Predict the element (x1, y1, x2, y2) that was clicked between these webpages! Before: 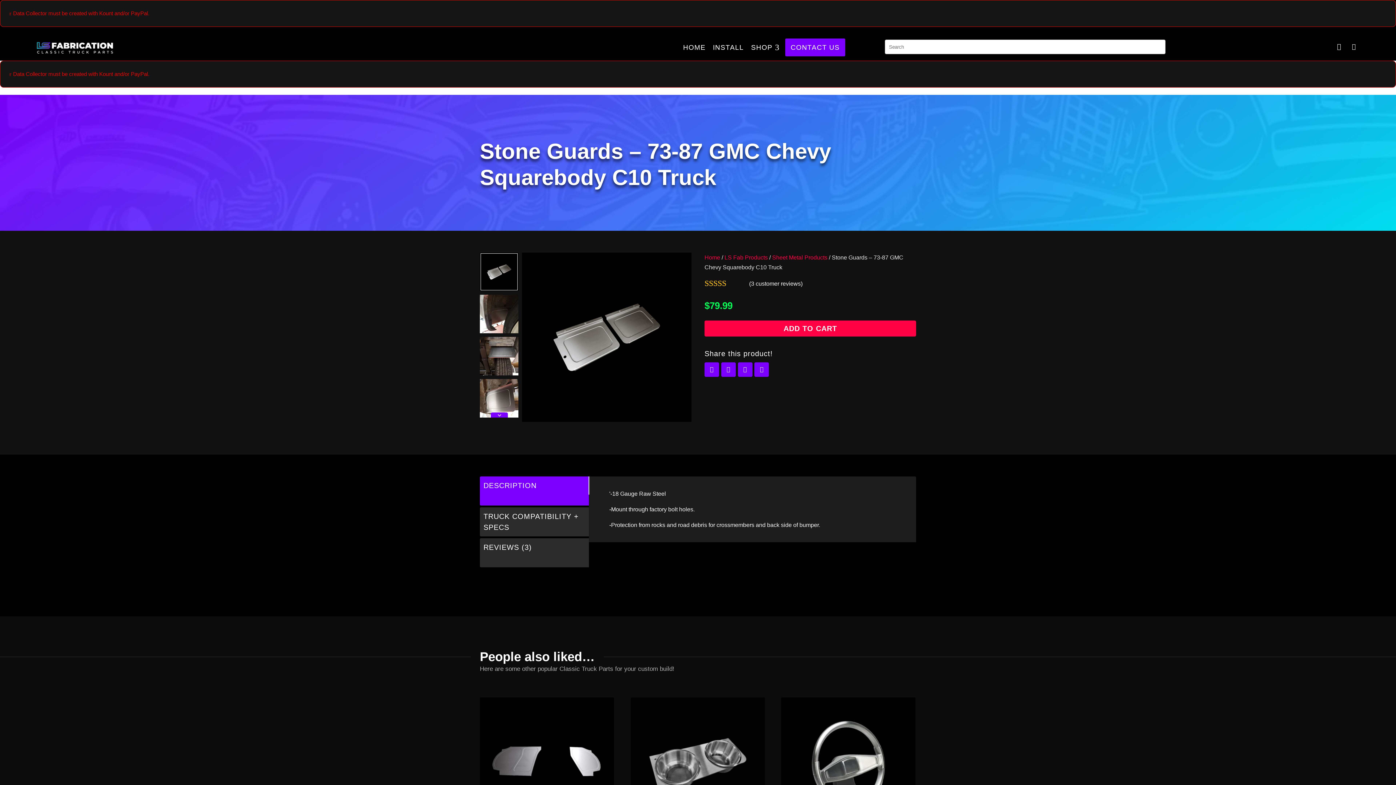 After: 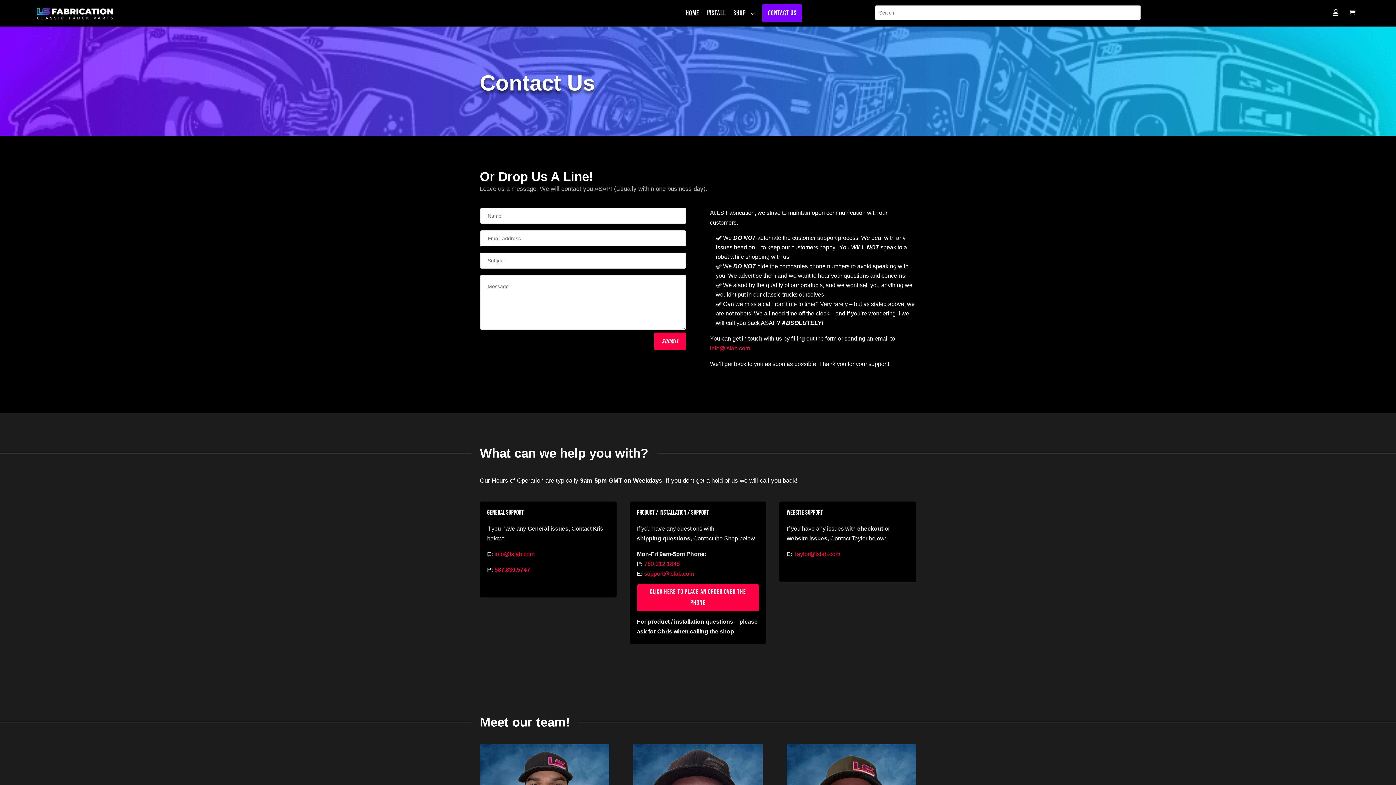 Action: bbox: (785, 38, 845, 56) label: CONTACT US